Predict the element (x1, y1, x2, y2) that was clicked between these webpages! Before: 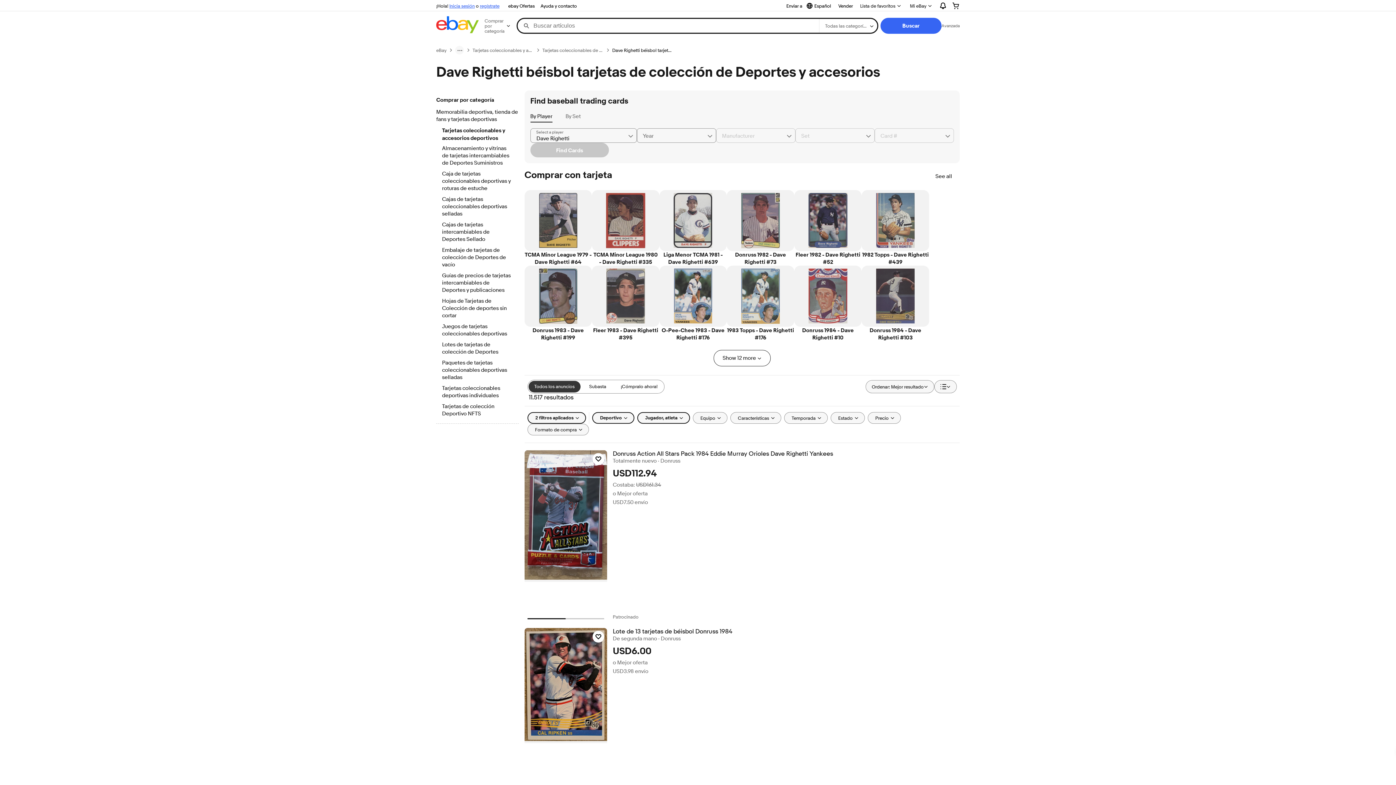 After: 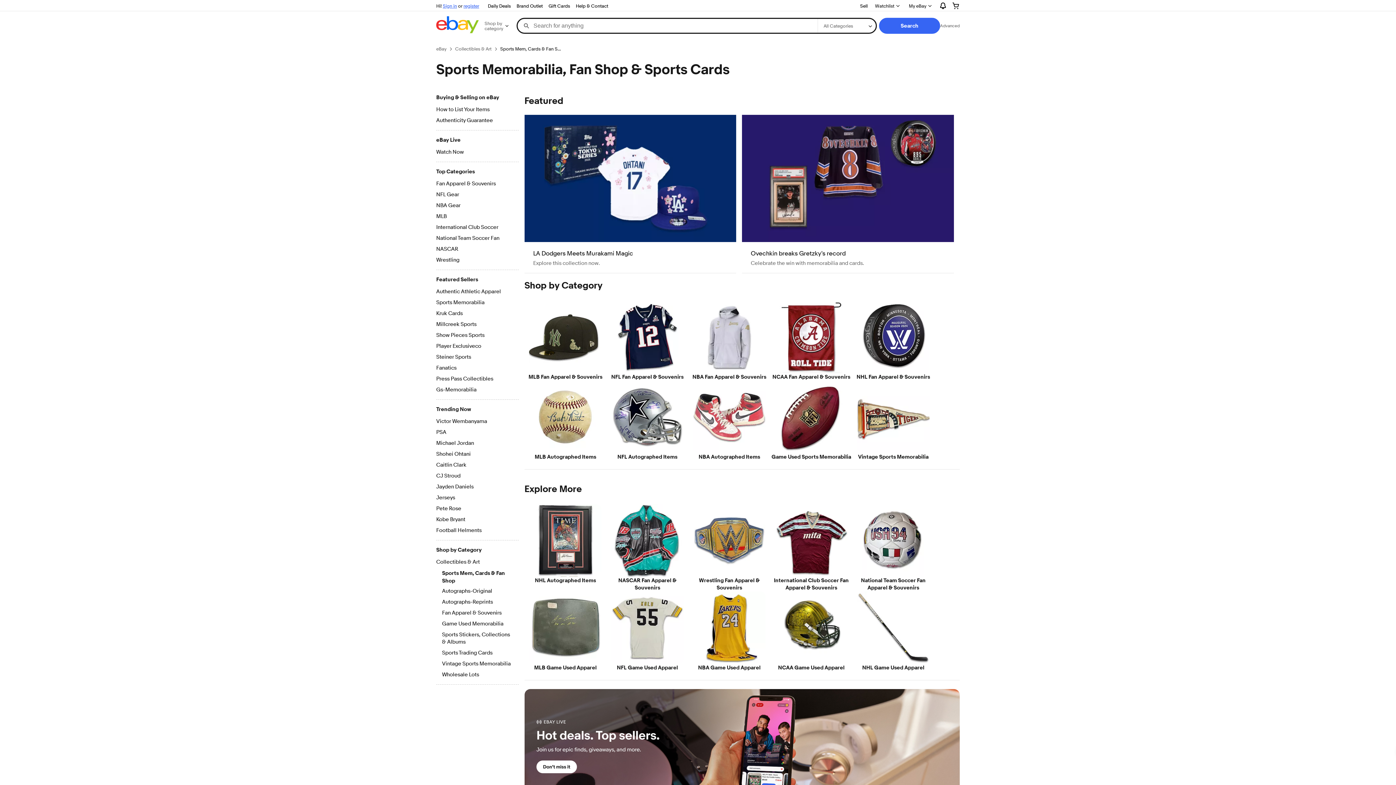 Action: bbox: (436, 108, 518, 124) label: Memorabilia deportiva, tienda de fans y tarjetas deportivas